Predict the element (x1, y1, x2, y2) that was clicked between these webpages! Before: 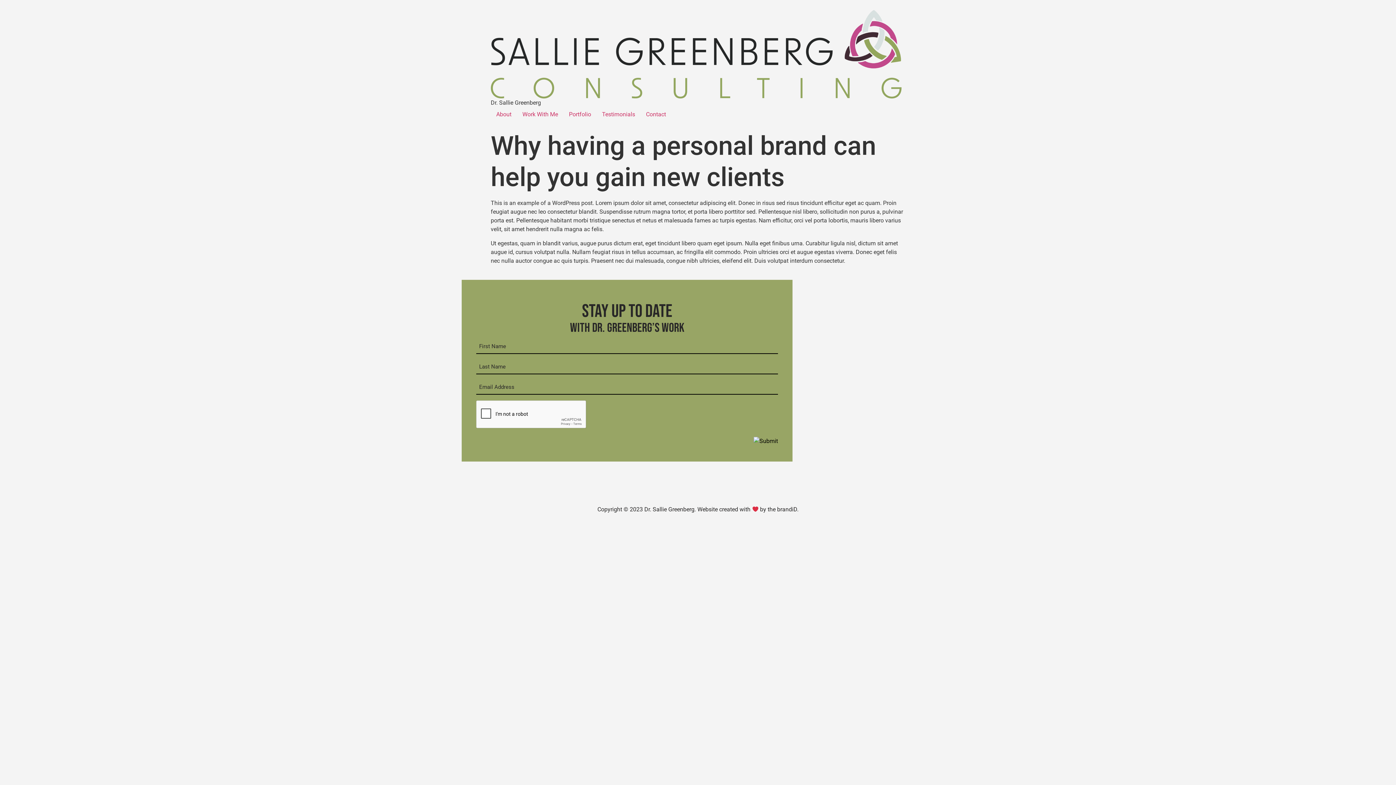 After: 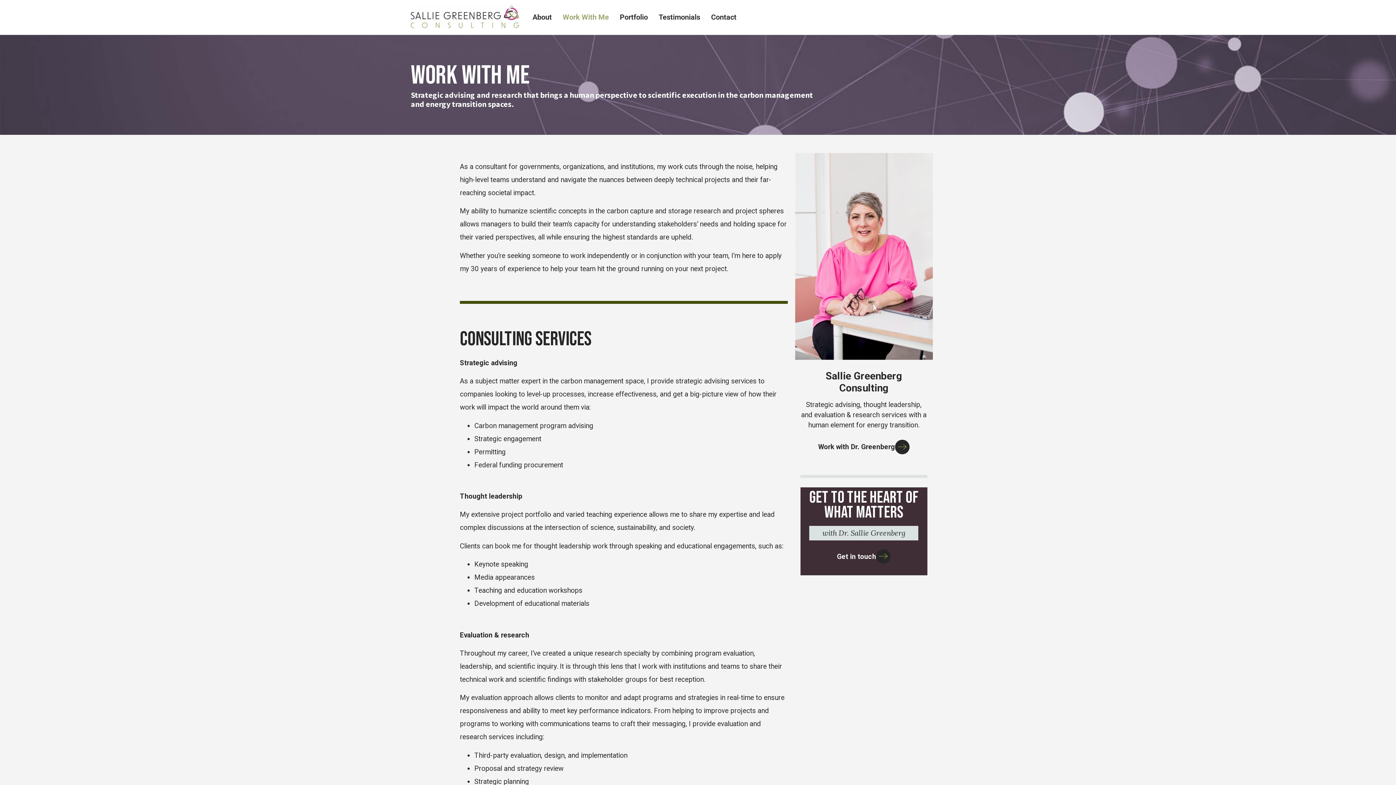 Action: bbox: (517, 107, 563, 121) label: Work With Me